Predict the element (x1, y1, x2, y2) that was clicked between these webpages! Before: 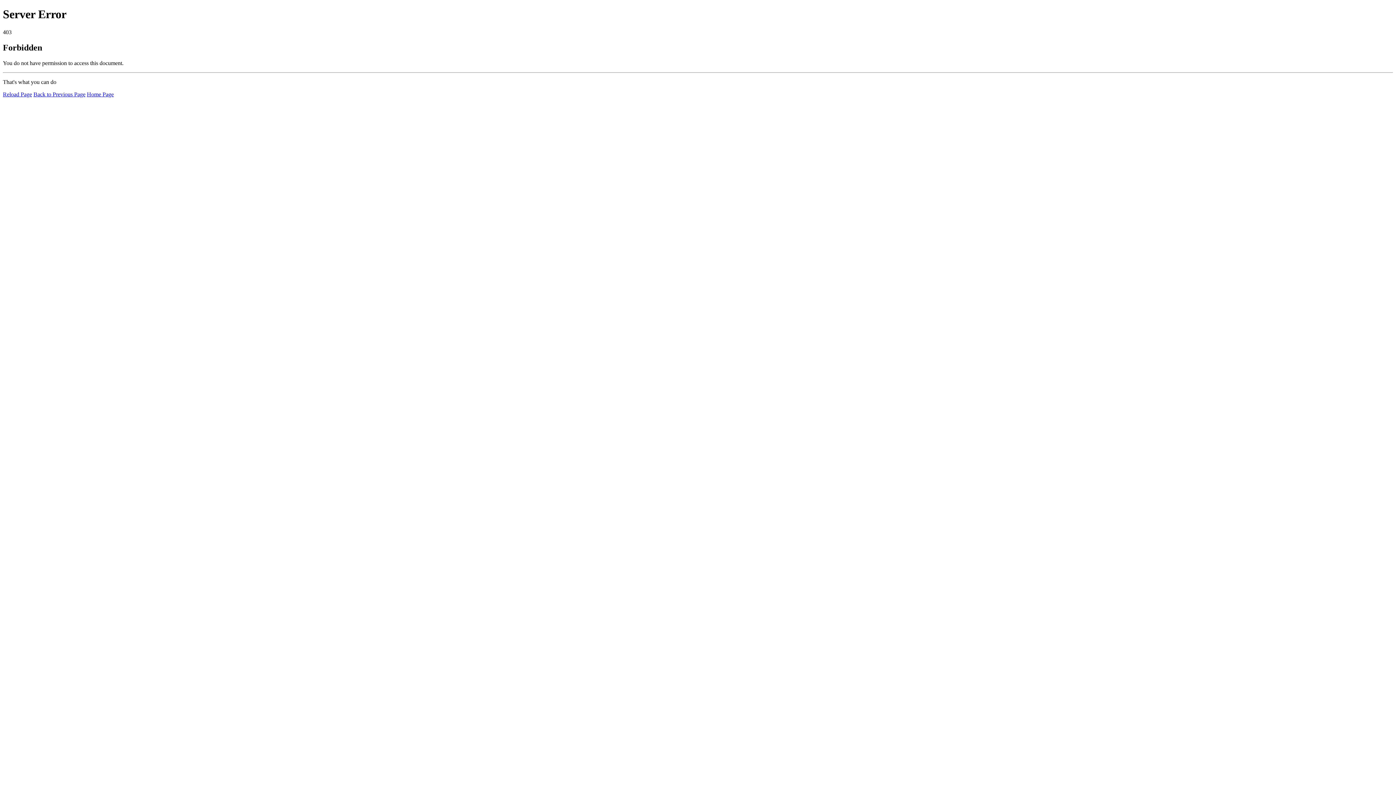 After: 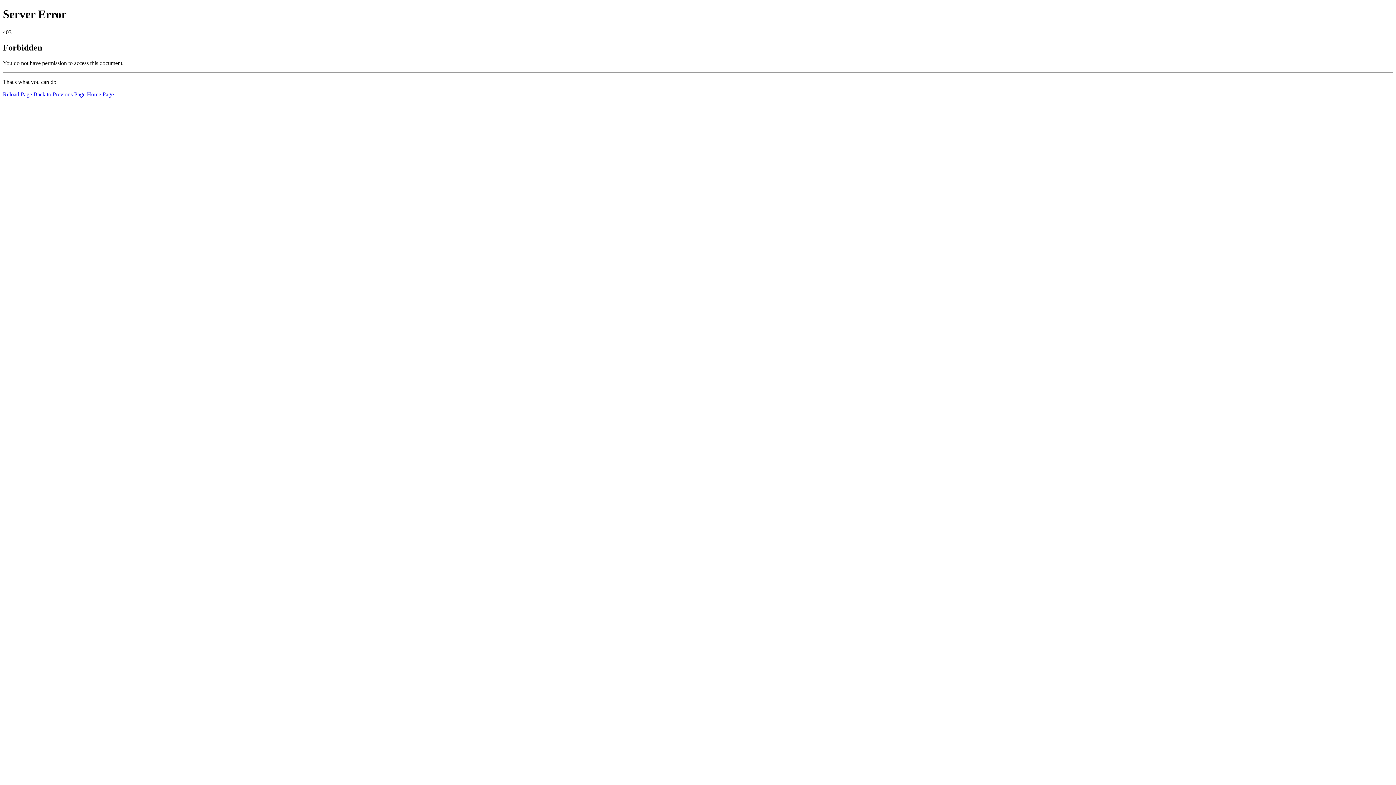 Action: bbox: (2, 91, 32, 97) label: Reload Page